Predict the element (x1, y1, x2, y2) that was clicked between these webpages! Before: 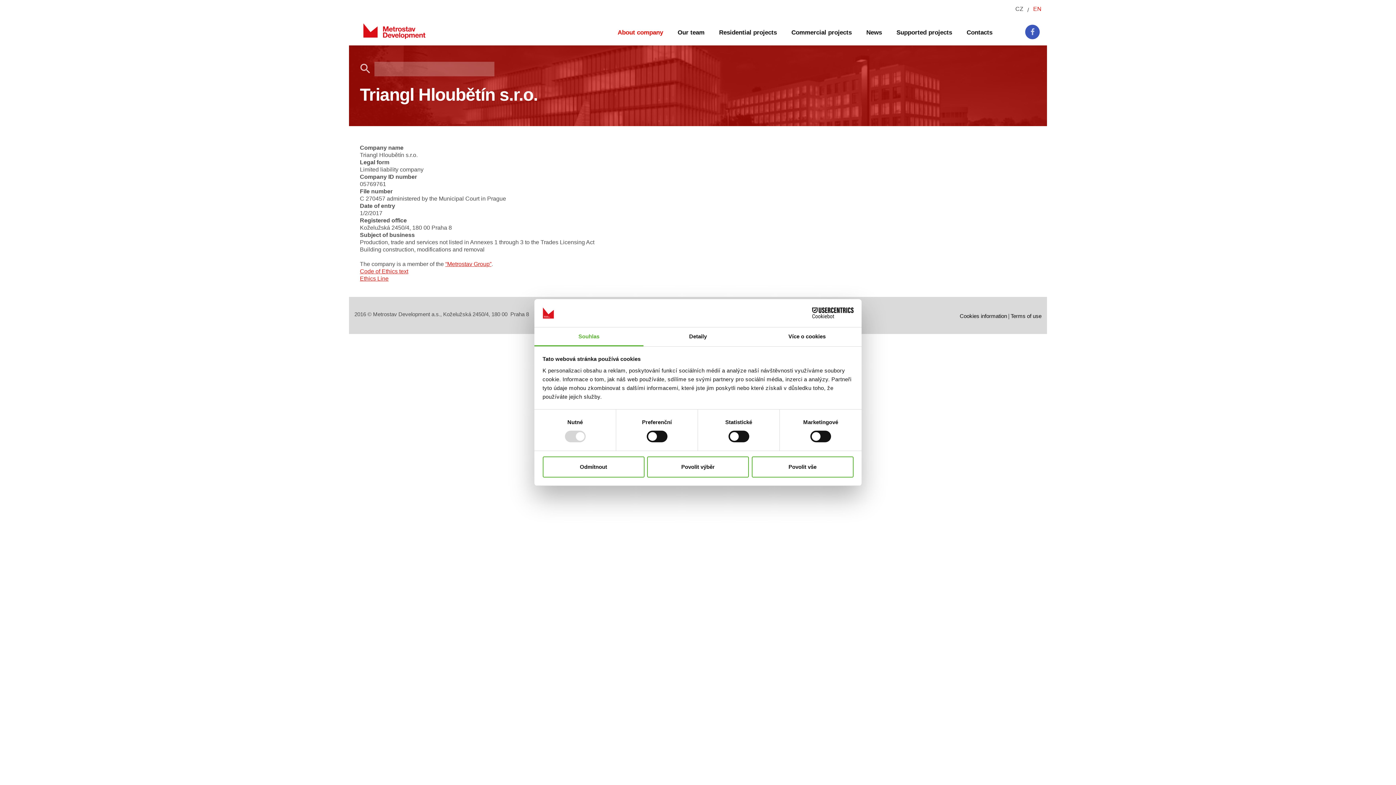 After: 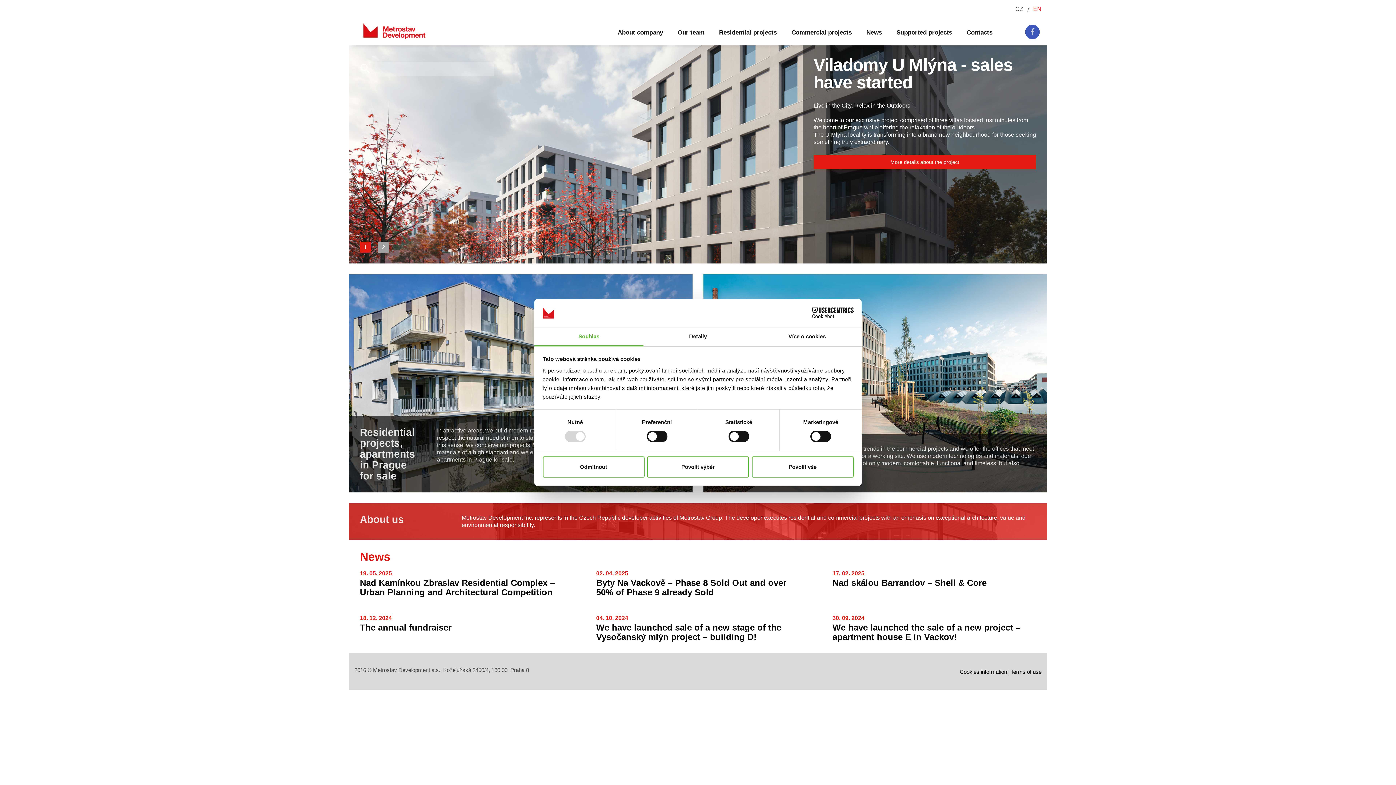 Action: bbox: (349, 12, 440, 45)